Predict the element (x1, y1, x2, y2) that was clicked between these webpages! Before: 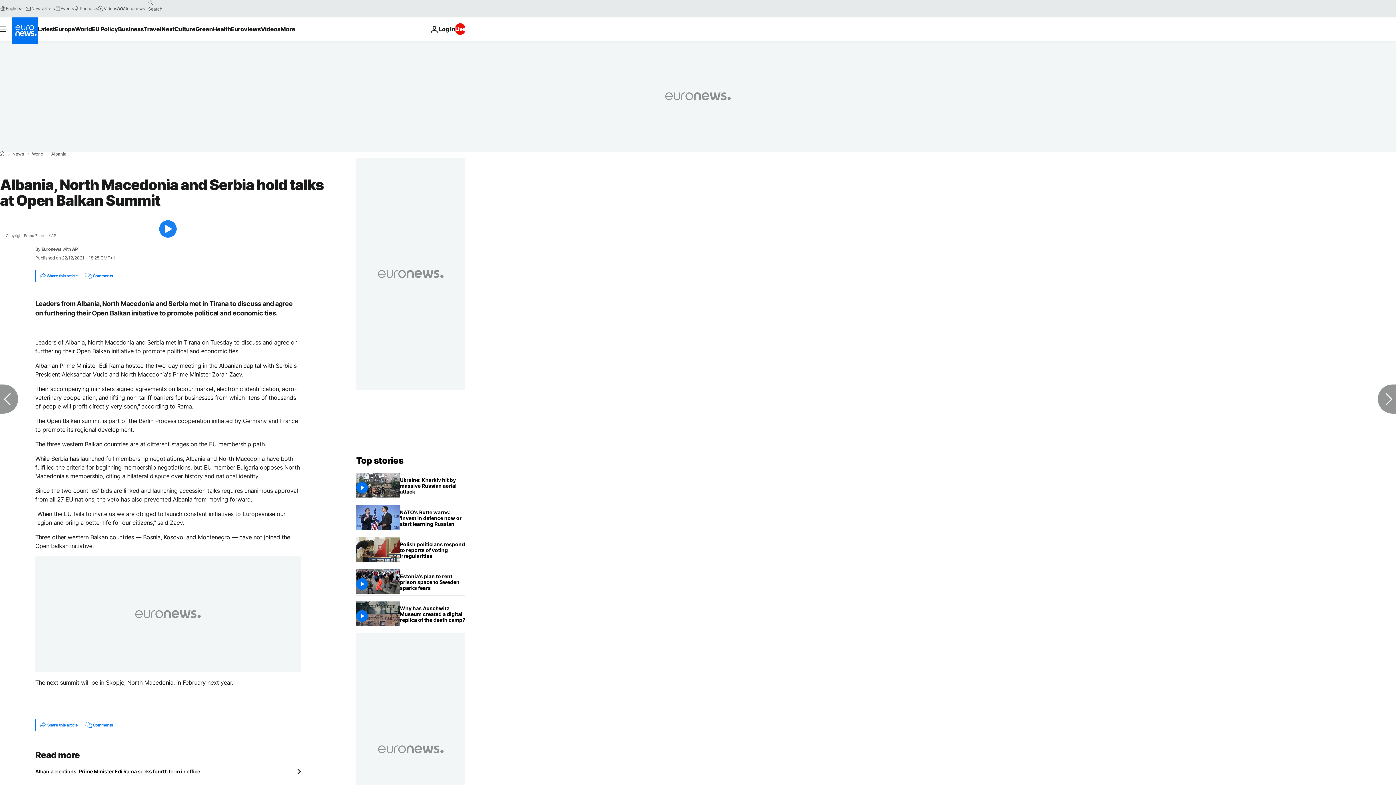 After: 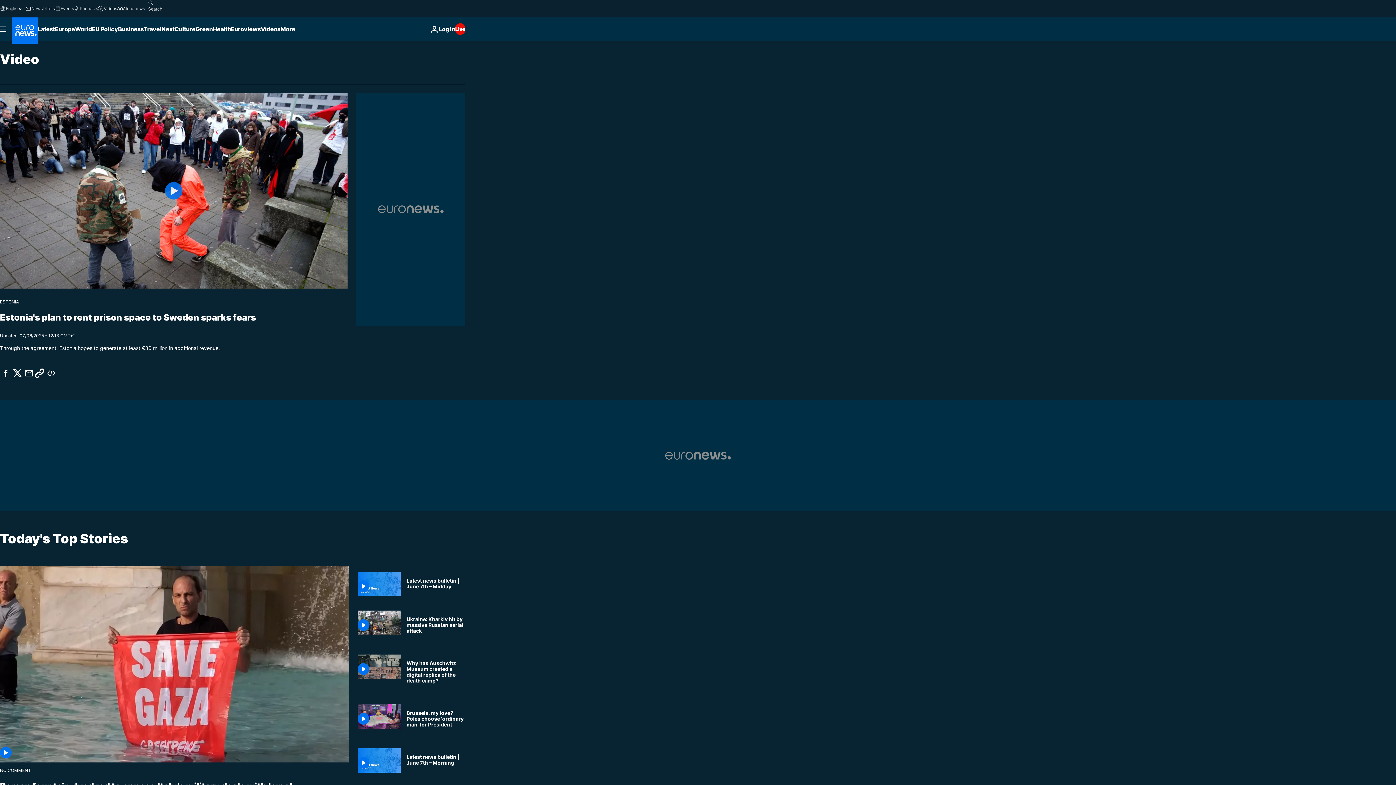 Action: bbox: (97, 5, 117, 11) label: Videos